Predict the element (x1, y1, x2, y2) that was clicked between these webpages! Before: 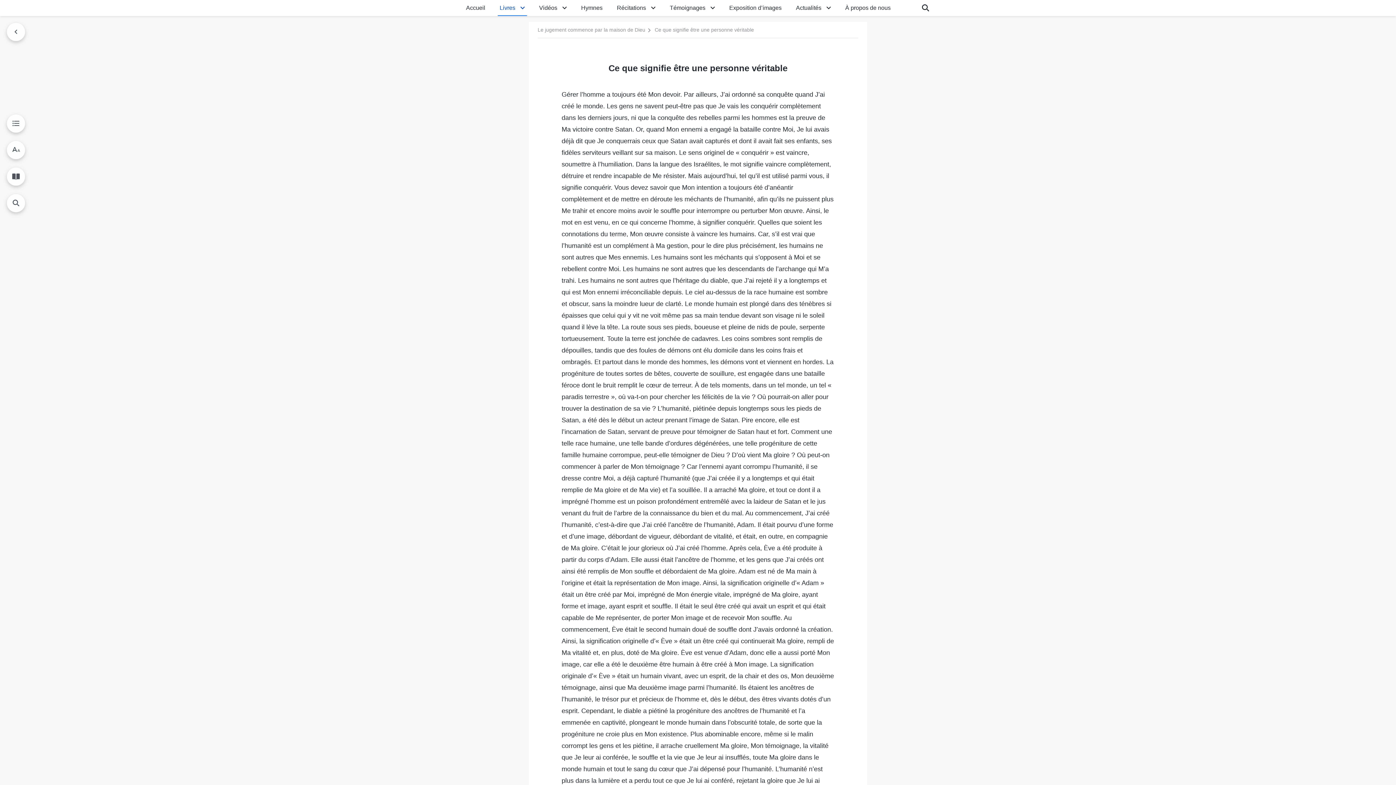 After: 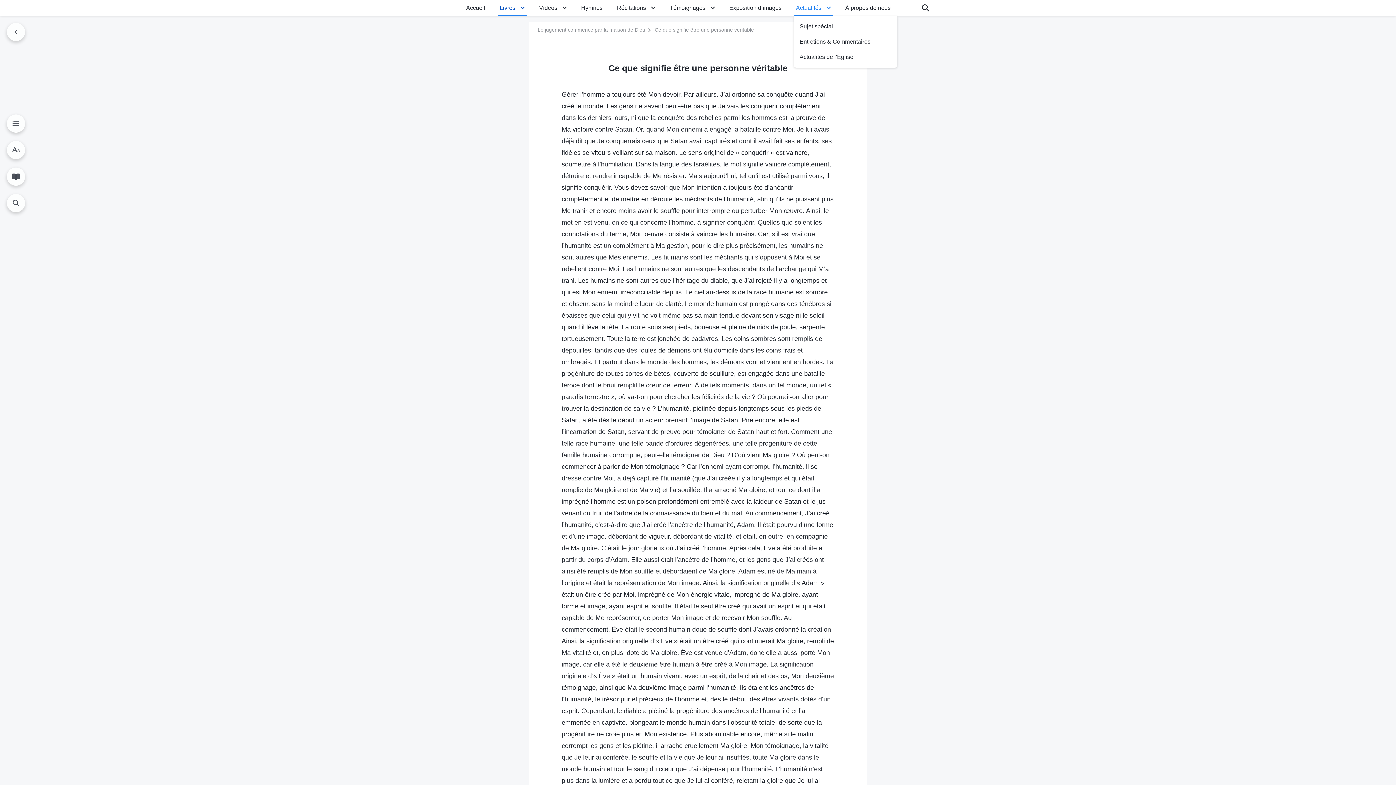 Action: bbox: (824, 0, 833, 16)